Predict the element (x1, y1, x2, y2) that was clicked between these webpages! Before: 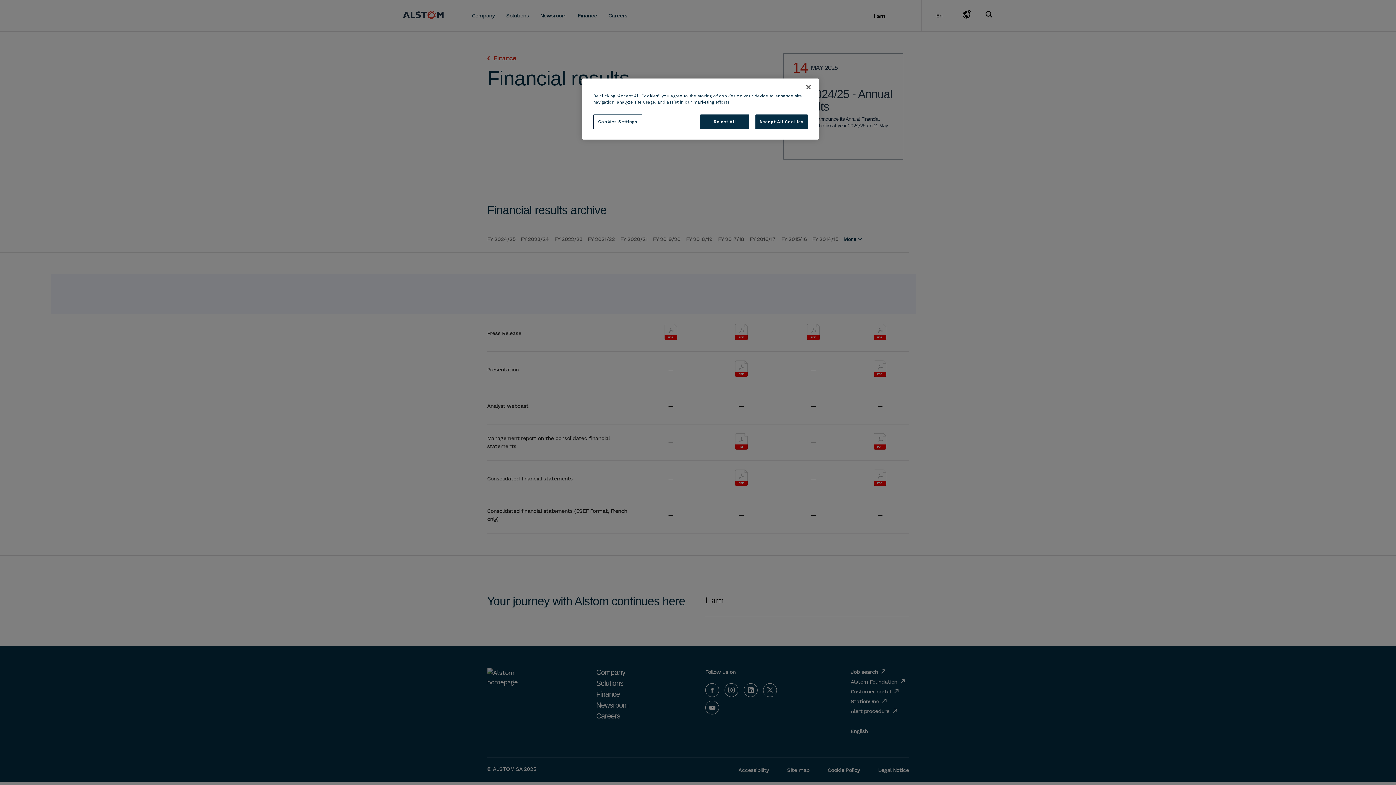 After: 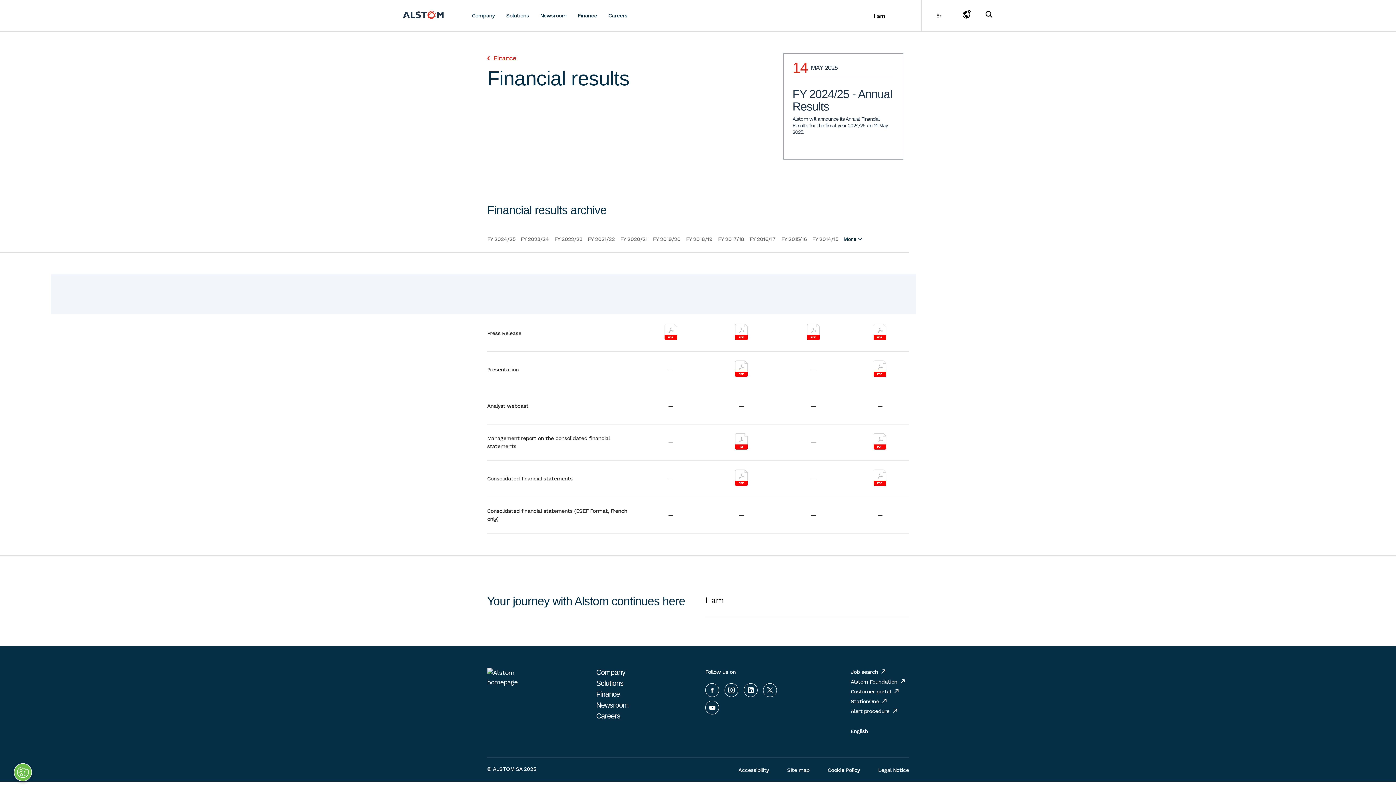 Action: label: Reject All bbox: (700, 114, 749, 129)